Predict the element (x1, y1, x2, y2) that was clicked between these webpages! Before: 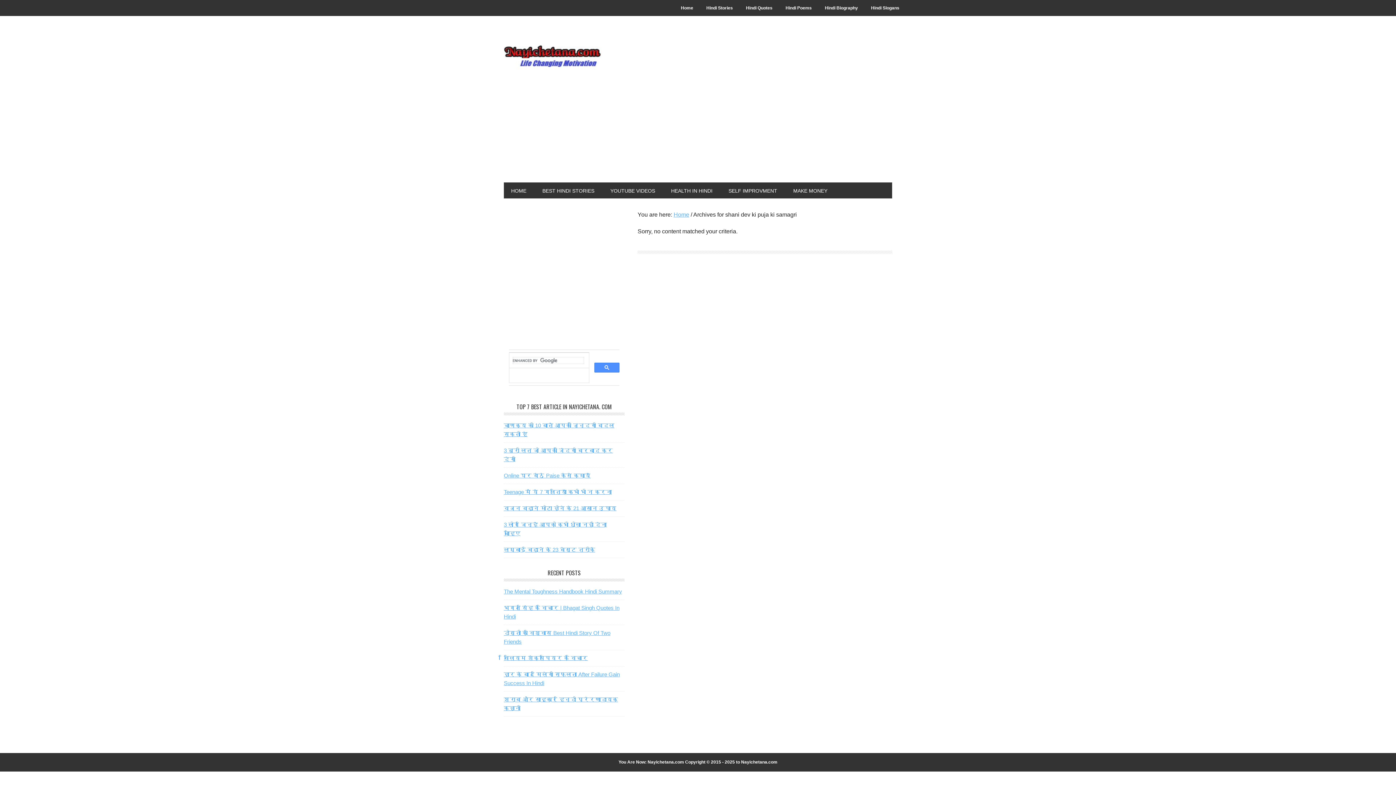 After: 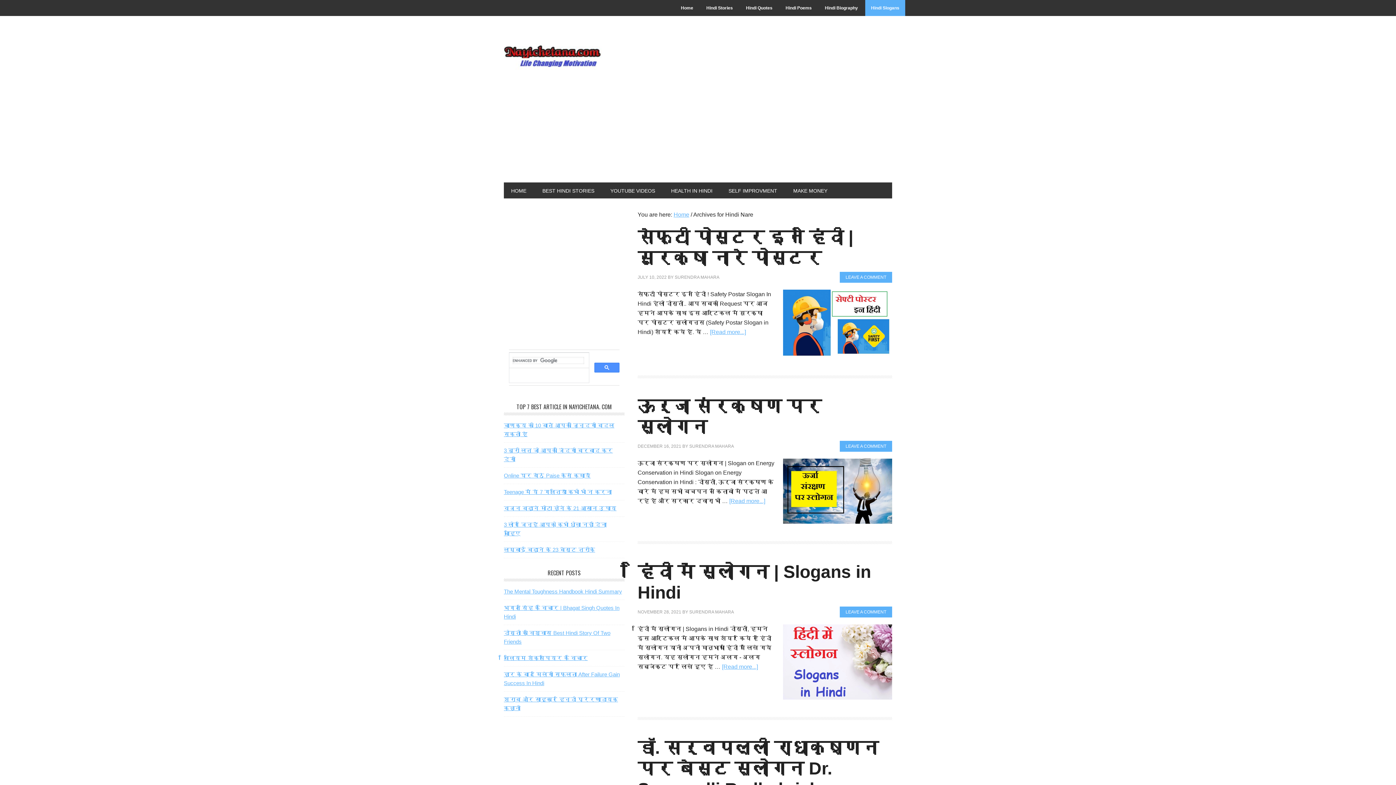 Action: label: Hindi Slogans bbox: (865, 0, 905, 16)